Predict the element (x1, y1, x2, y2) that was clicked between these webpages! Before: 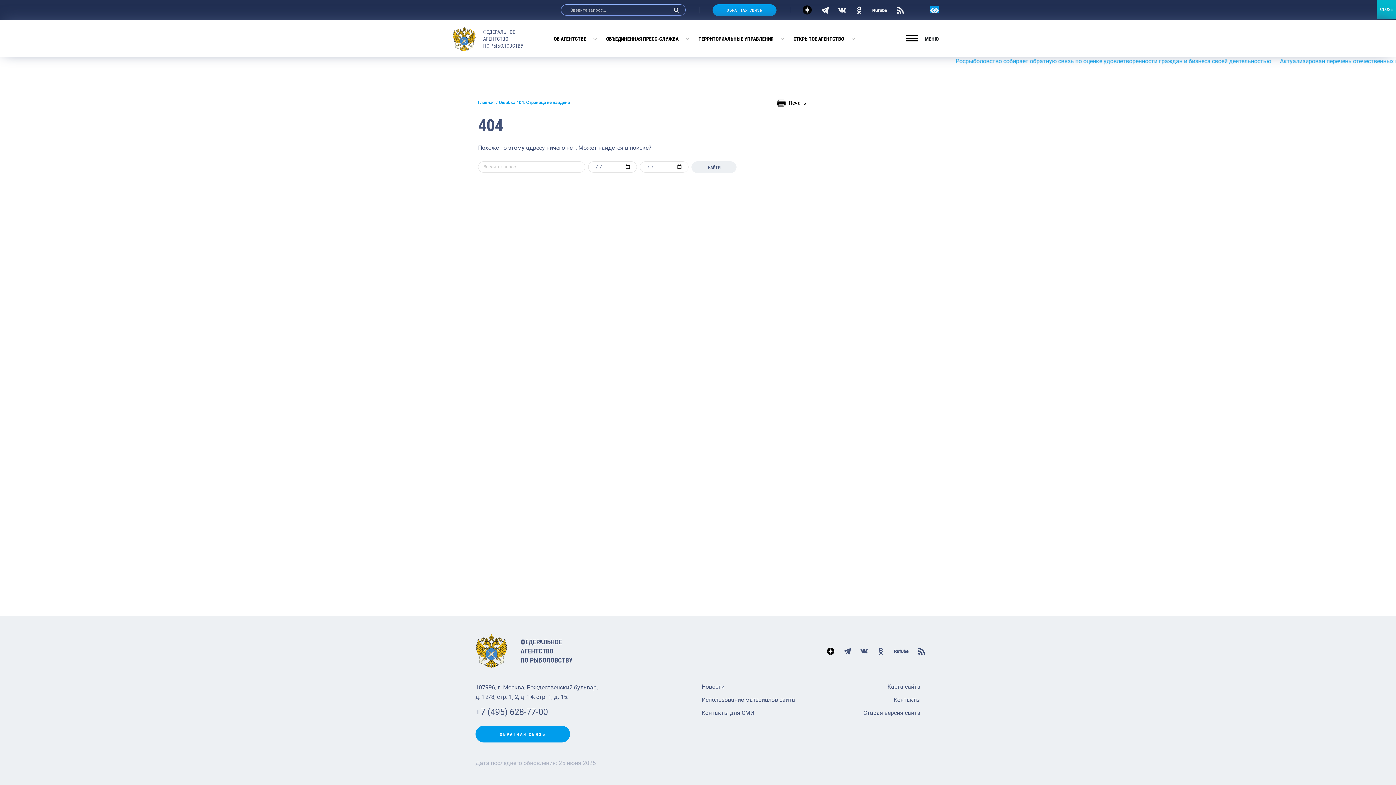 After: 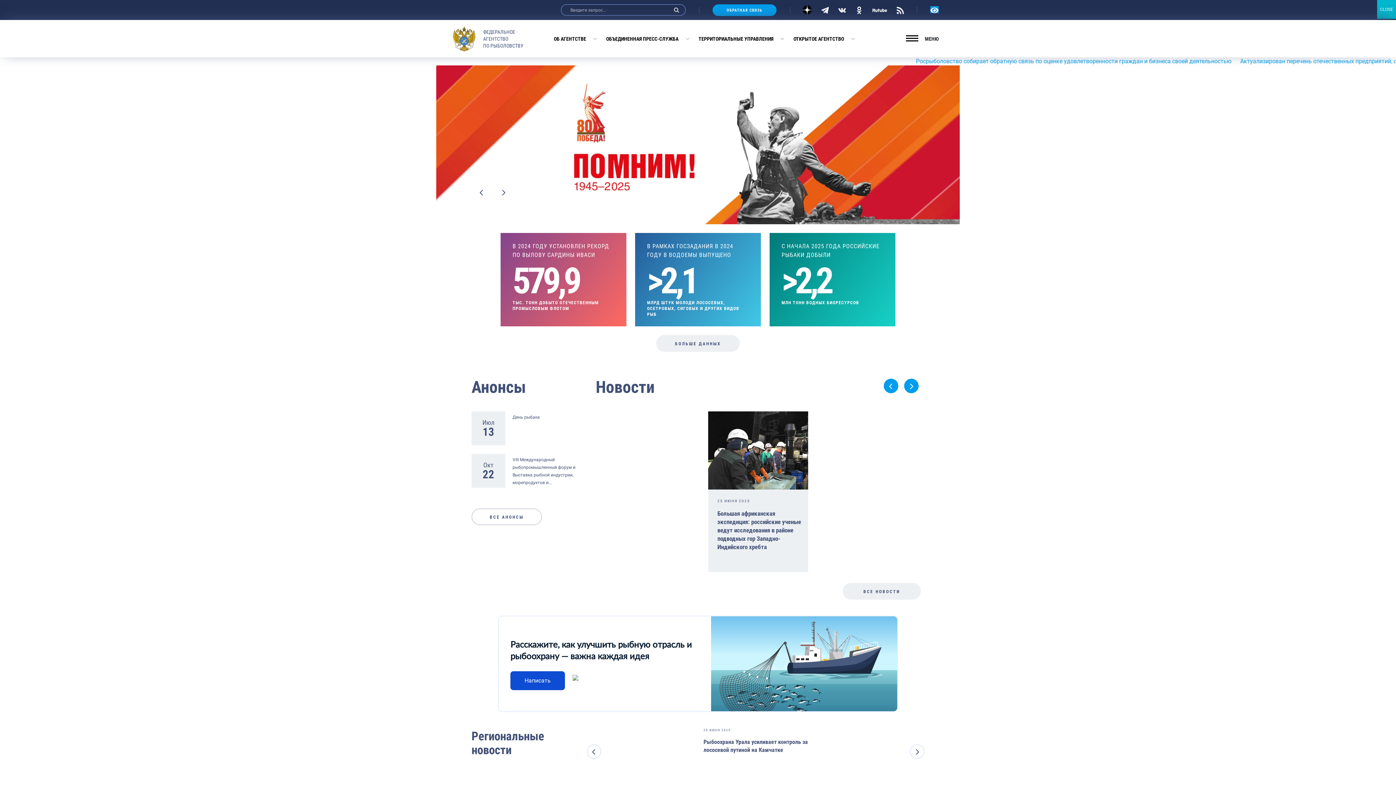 Action: label: ФЕДЕРАЛЬНОЕ
АГЕНТСТВО
ПО РЫБОЛОВСТВУ bbox: (475, 634, 694, 668)